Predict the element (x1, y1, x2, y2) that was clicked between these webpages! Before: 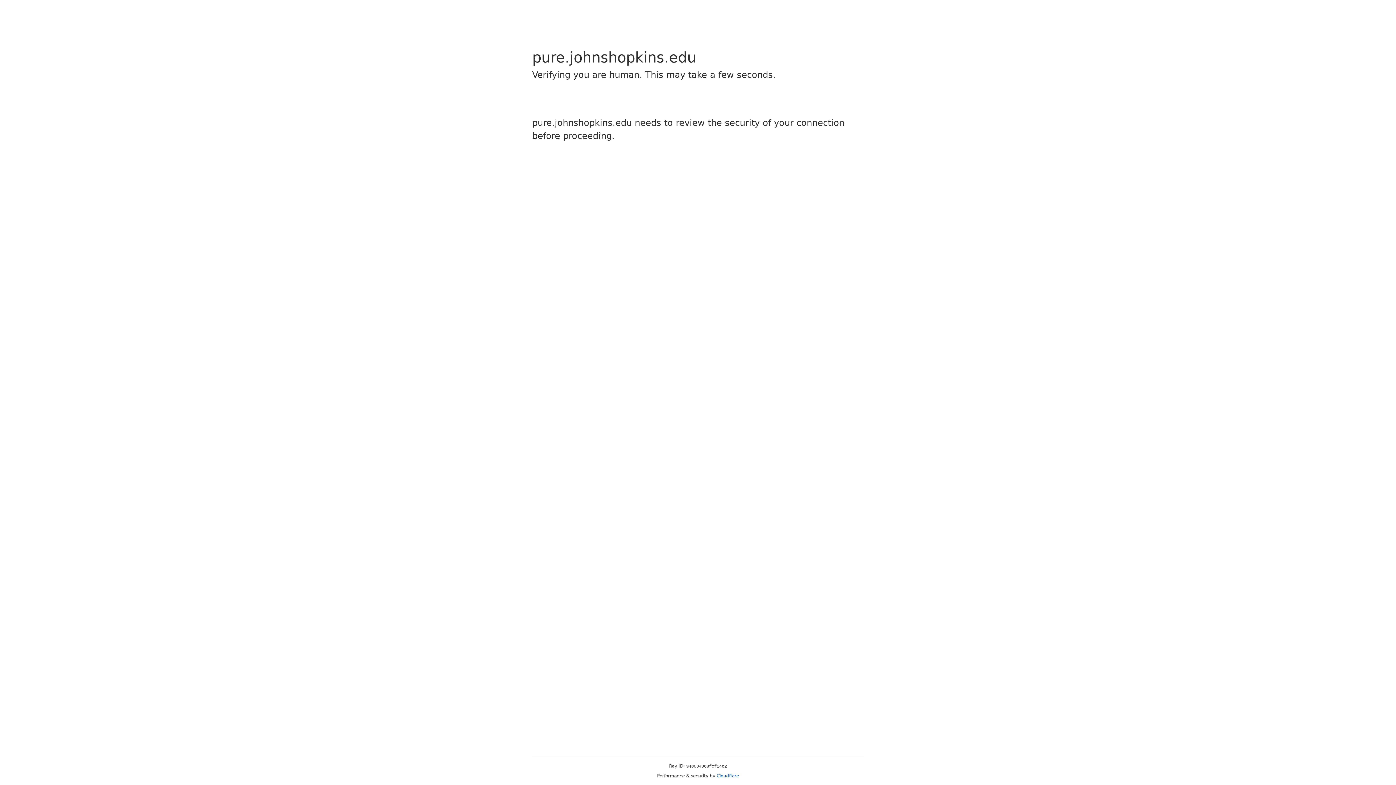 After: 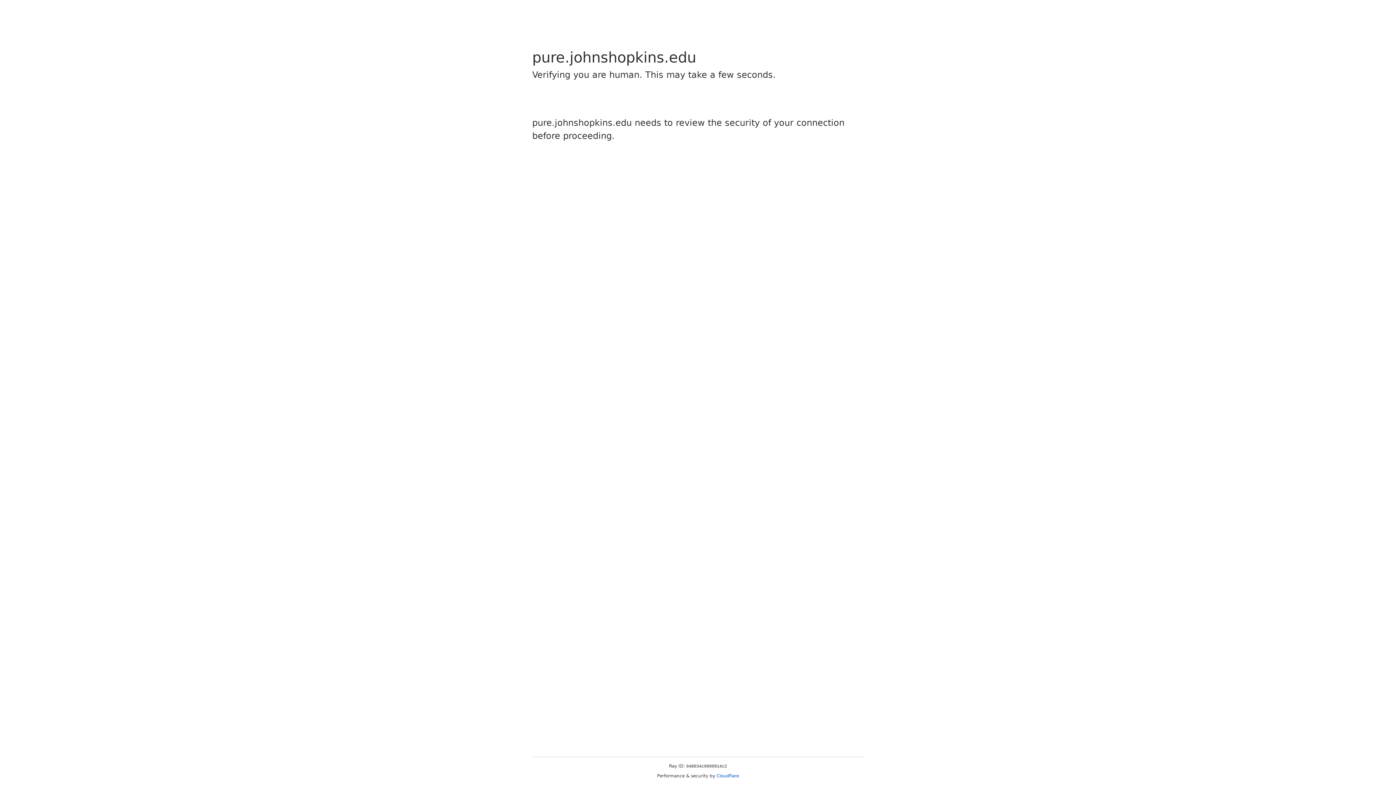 Action: label: Cloudflare bbox: (716, 773, 739, 778)